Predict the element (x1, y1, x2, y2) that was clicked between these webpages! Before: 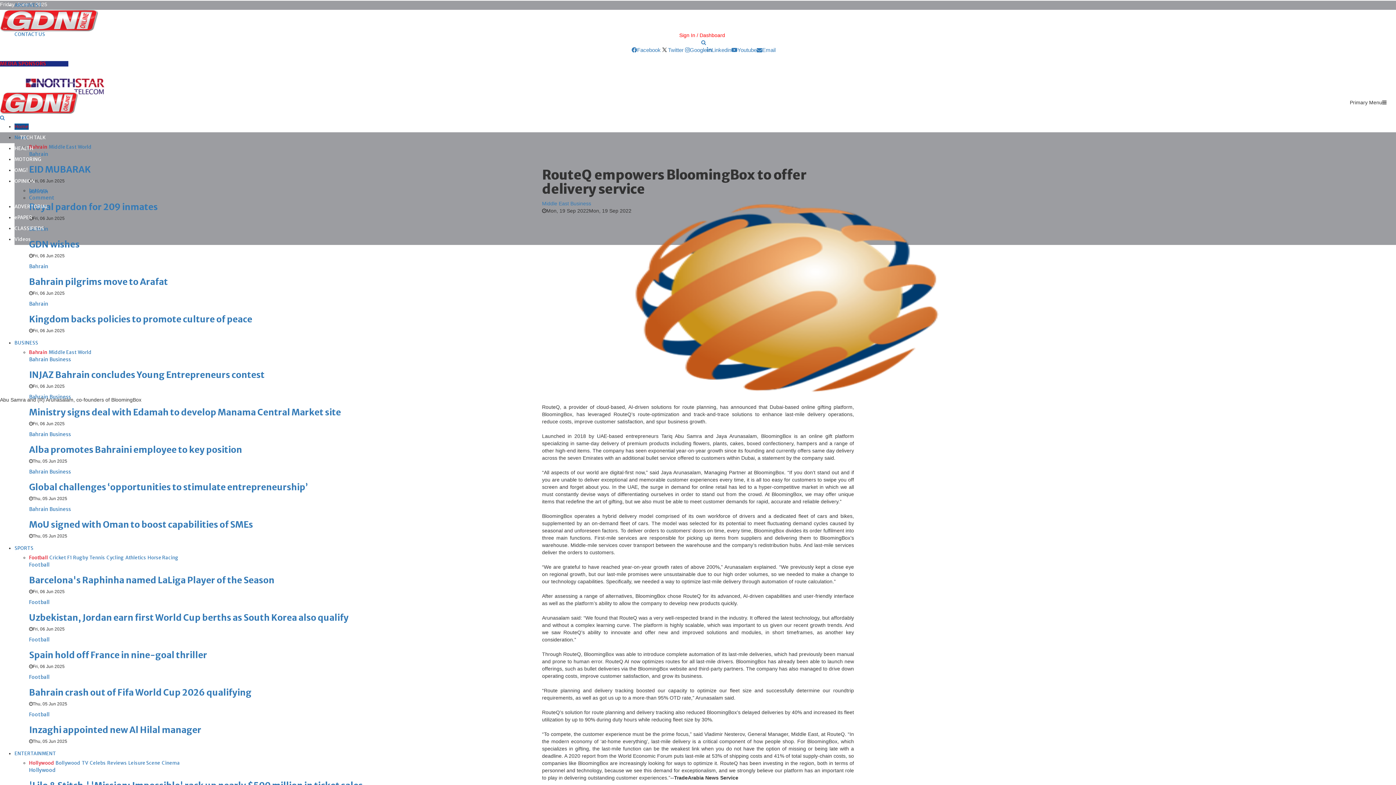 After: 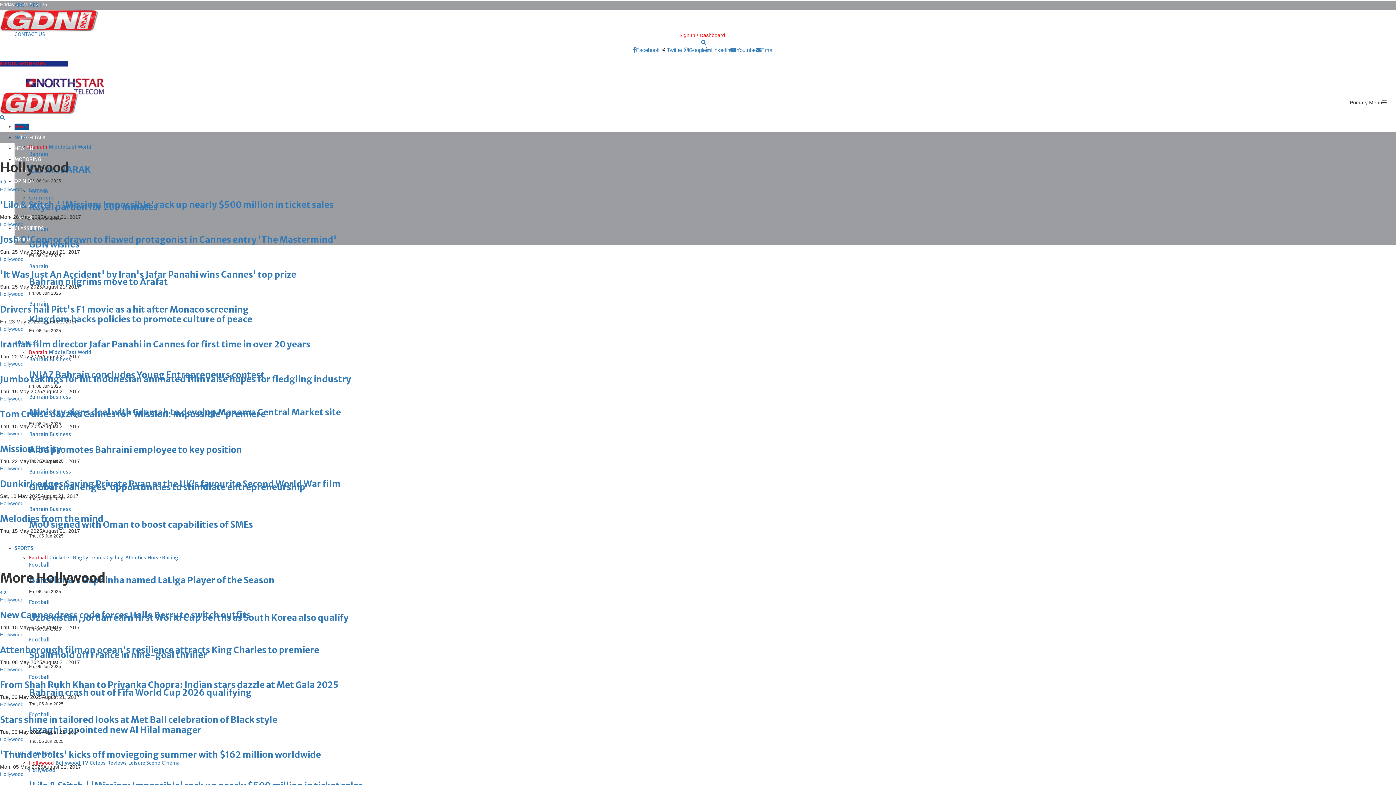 Action: label: Hollywood bbox: (29, 760, 54, 766)